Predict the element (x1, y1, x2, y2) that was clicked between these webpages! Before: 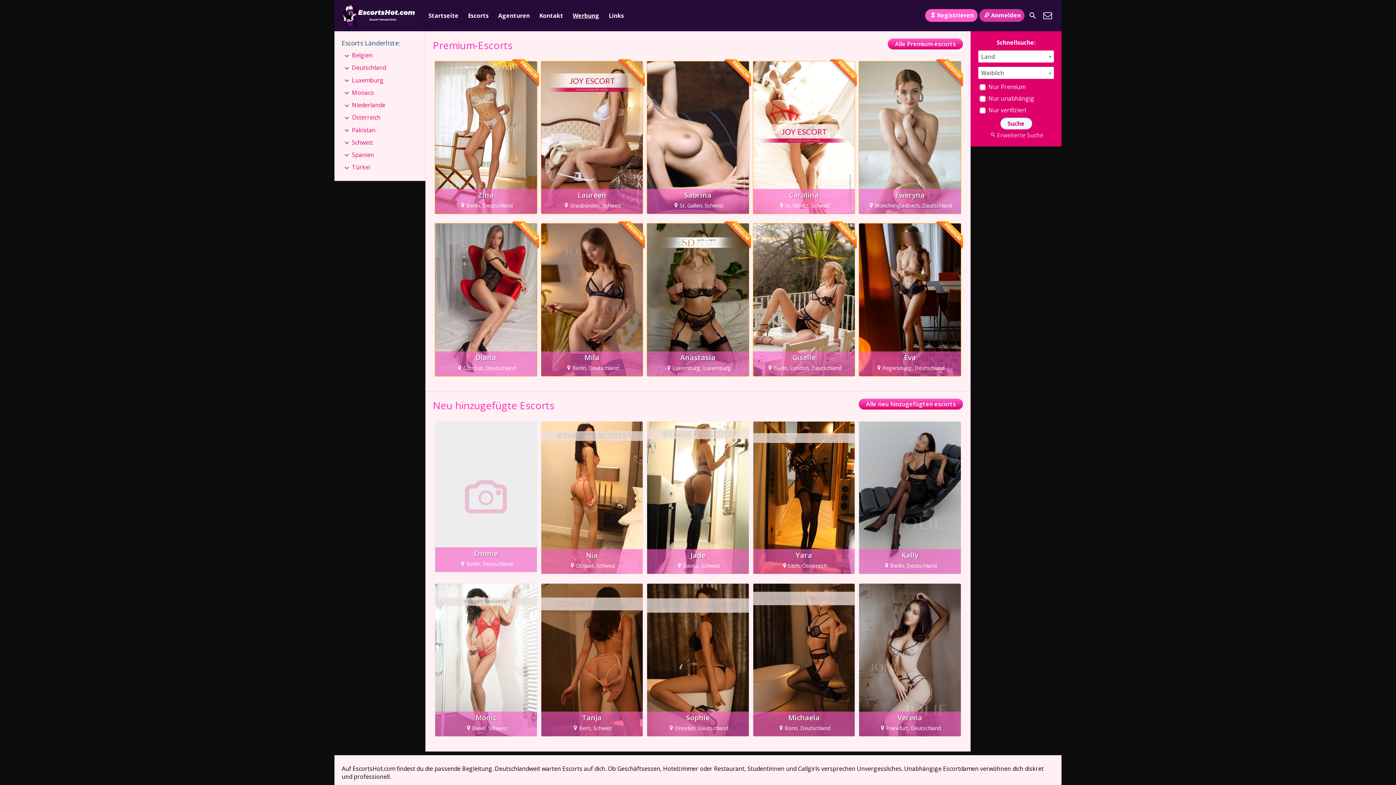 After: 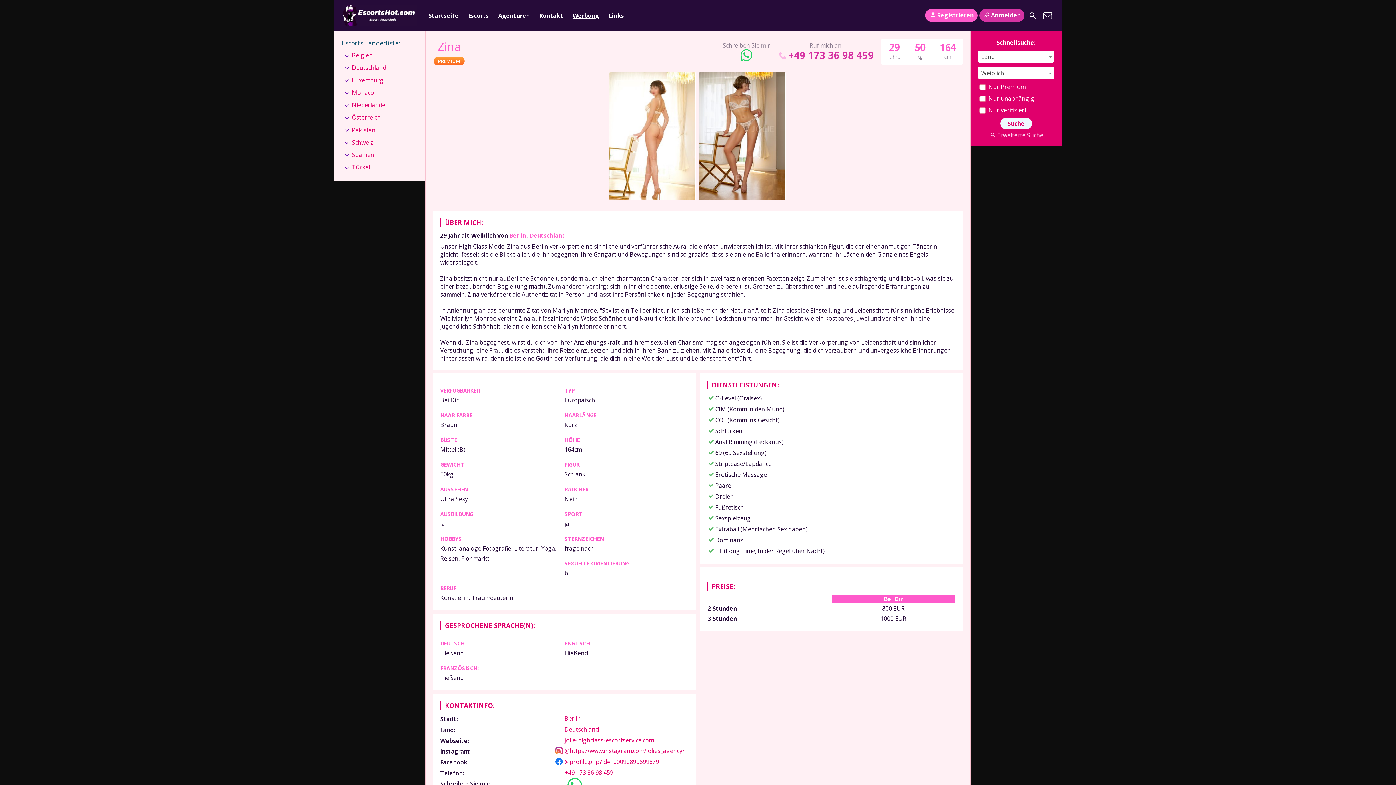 Action: bbox: (435, 61, 536, 213) label: Zina
Berlin, Deutschland
PREMIUM